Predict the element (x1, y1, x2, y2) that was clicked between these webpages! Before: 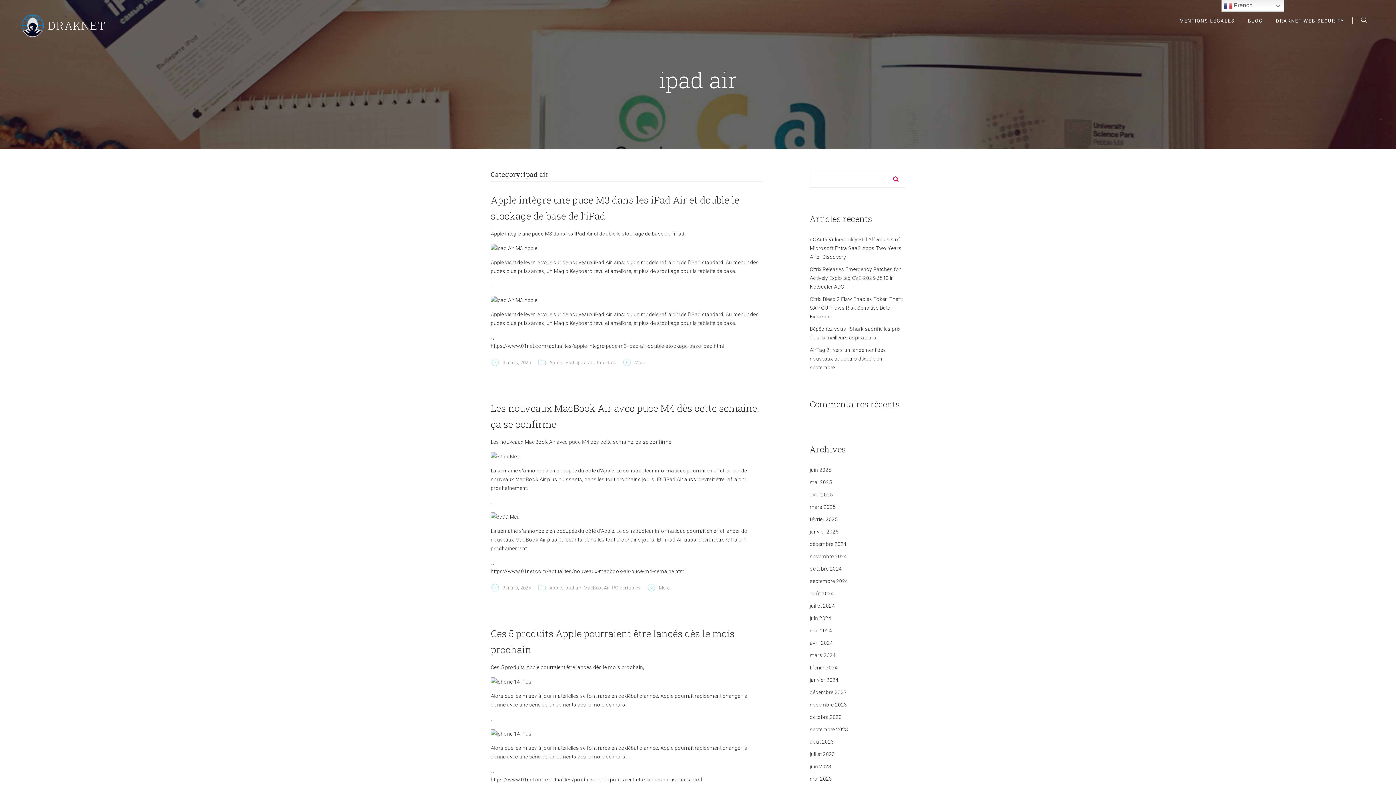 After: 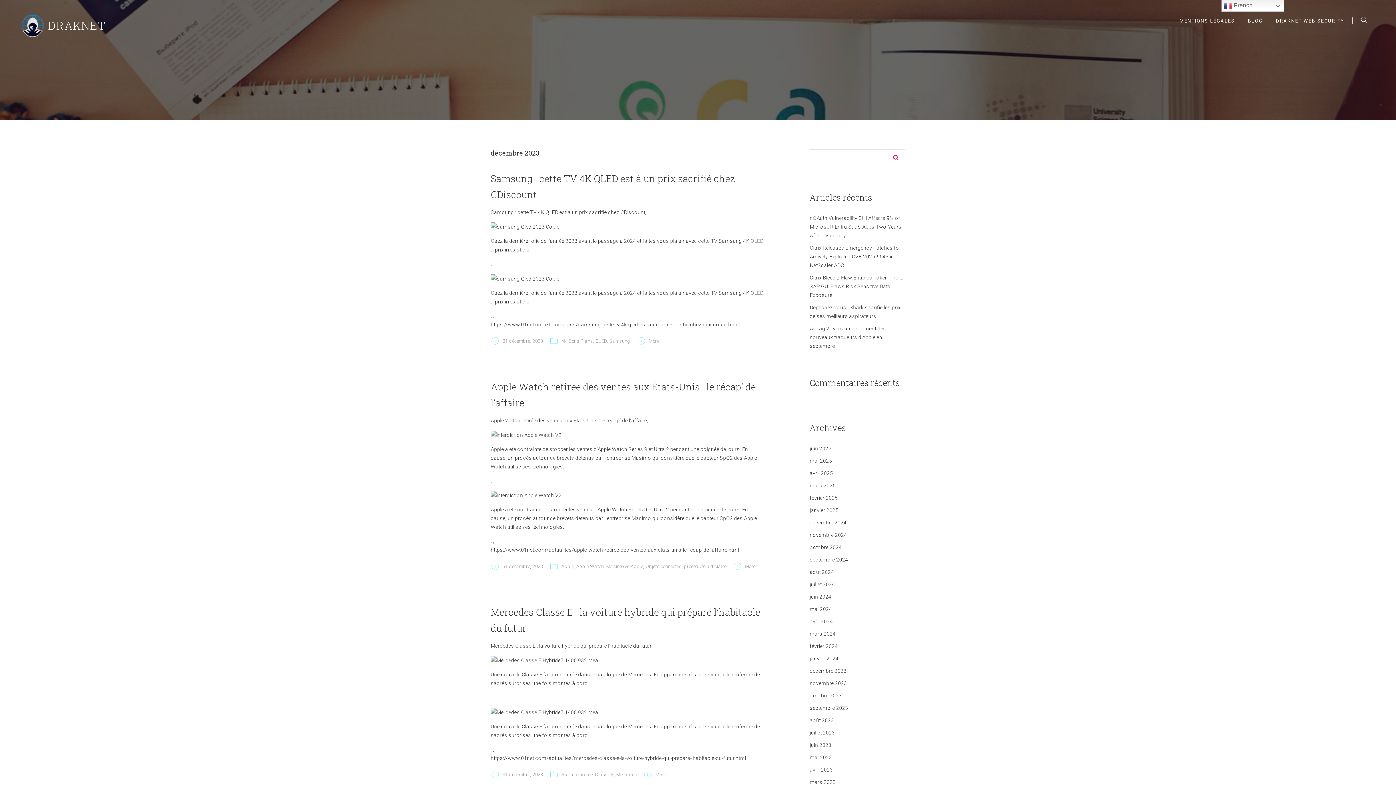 Action: bbox: (810, 689, 846, 695) label: décembre 2023